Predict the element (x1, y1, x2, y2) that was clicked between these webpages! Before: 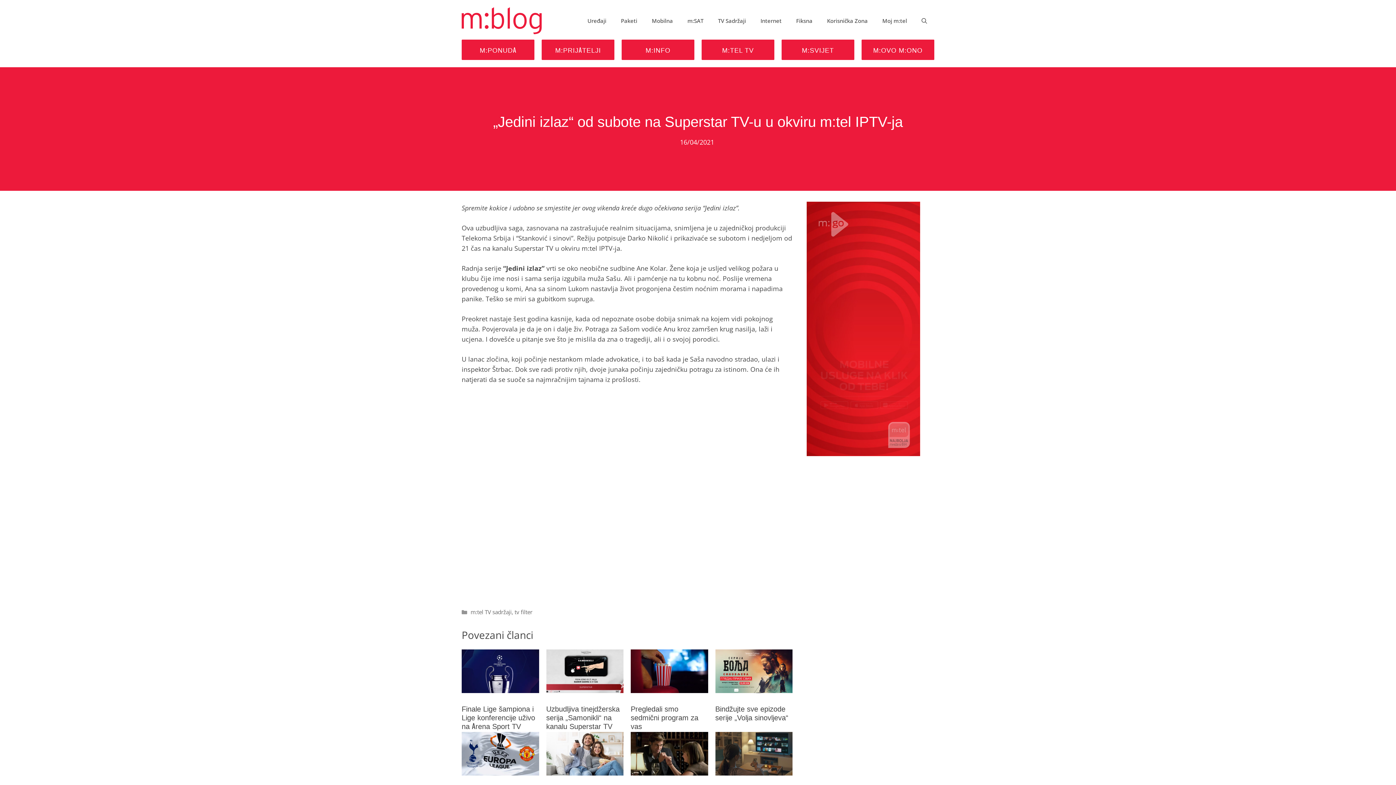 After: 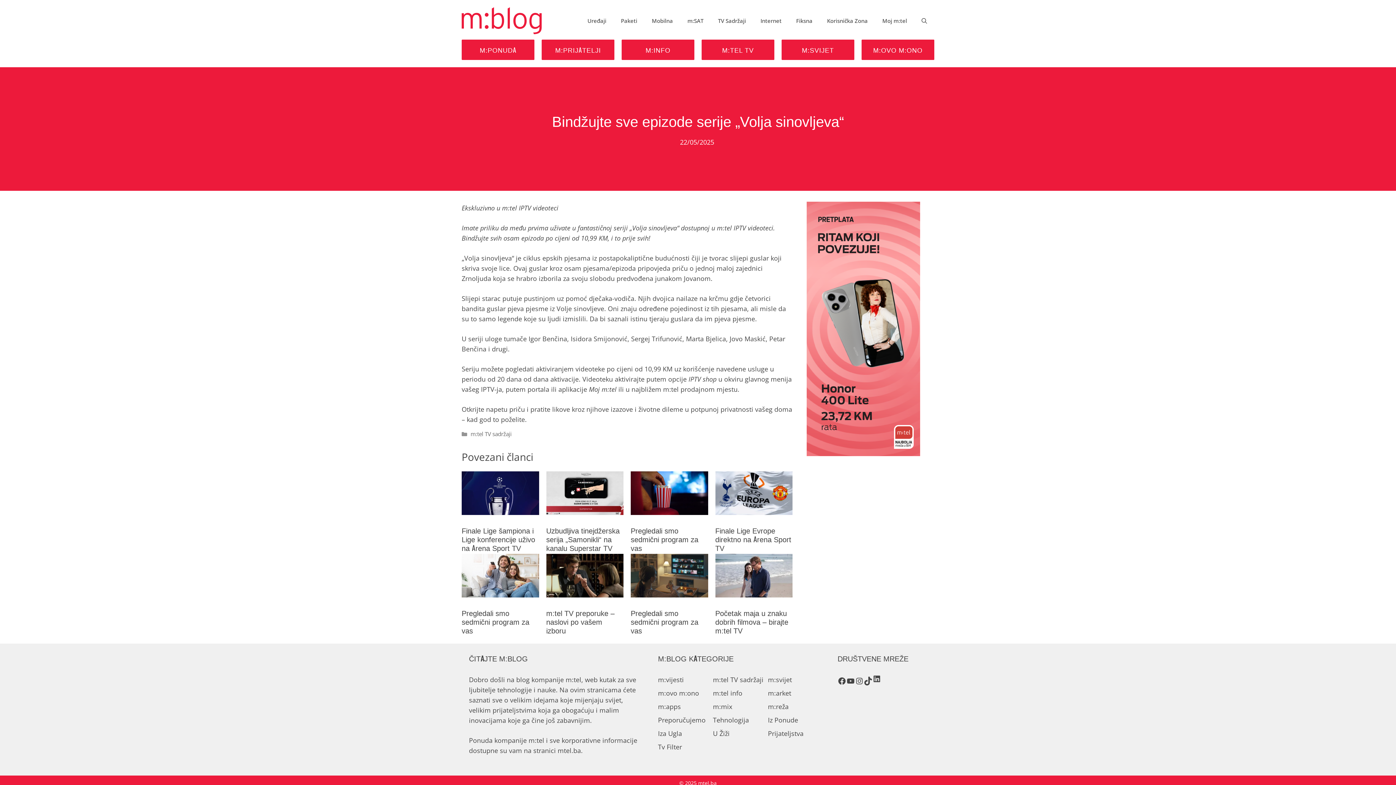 Action: bbox: (715, 703, 788, 722) label: Bindžujte sve epizode serije „Volja sinovljeva“